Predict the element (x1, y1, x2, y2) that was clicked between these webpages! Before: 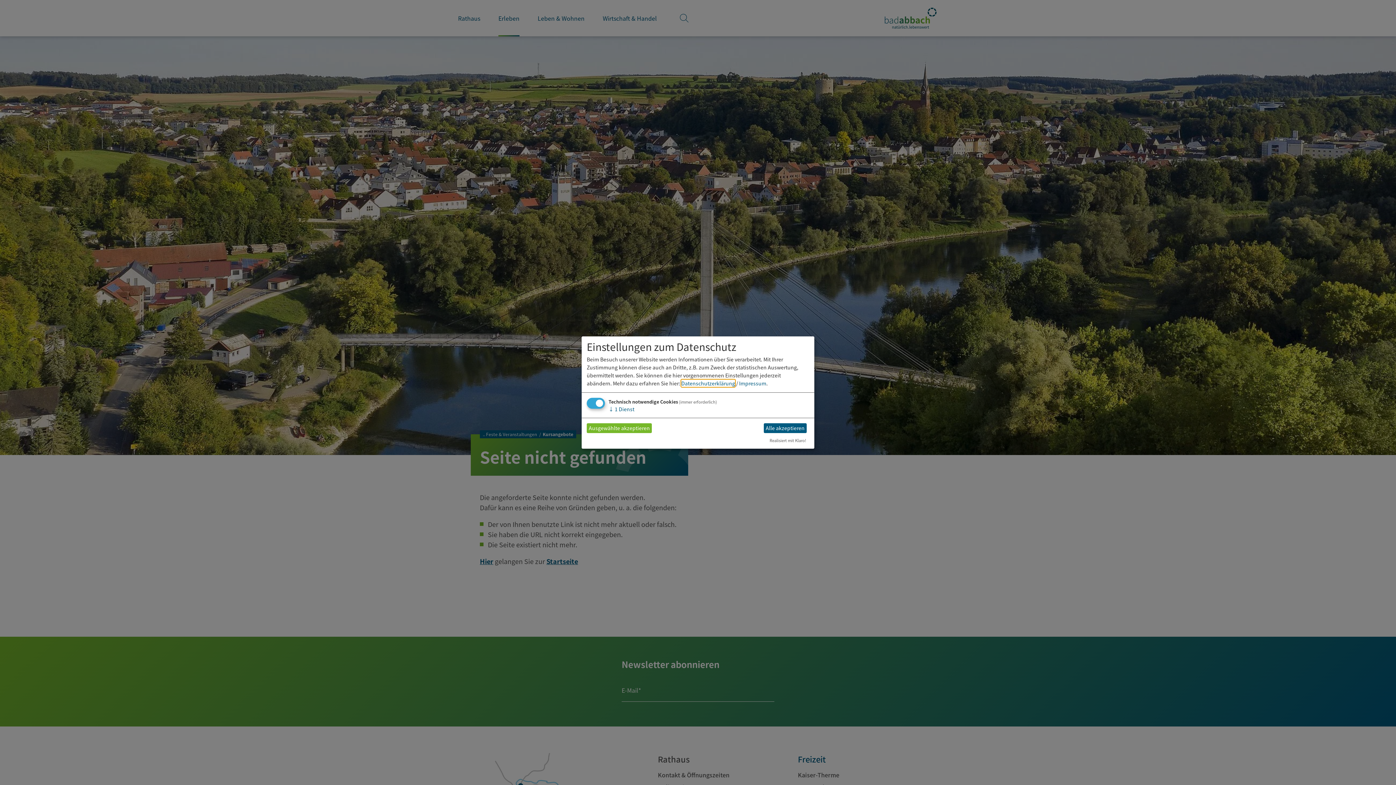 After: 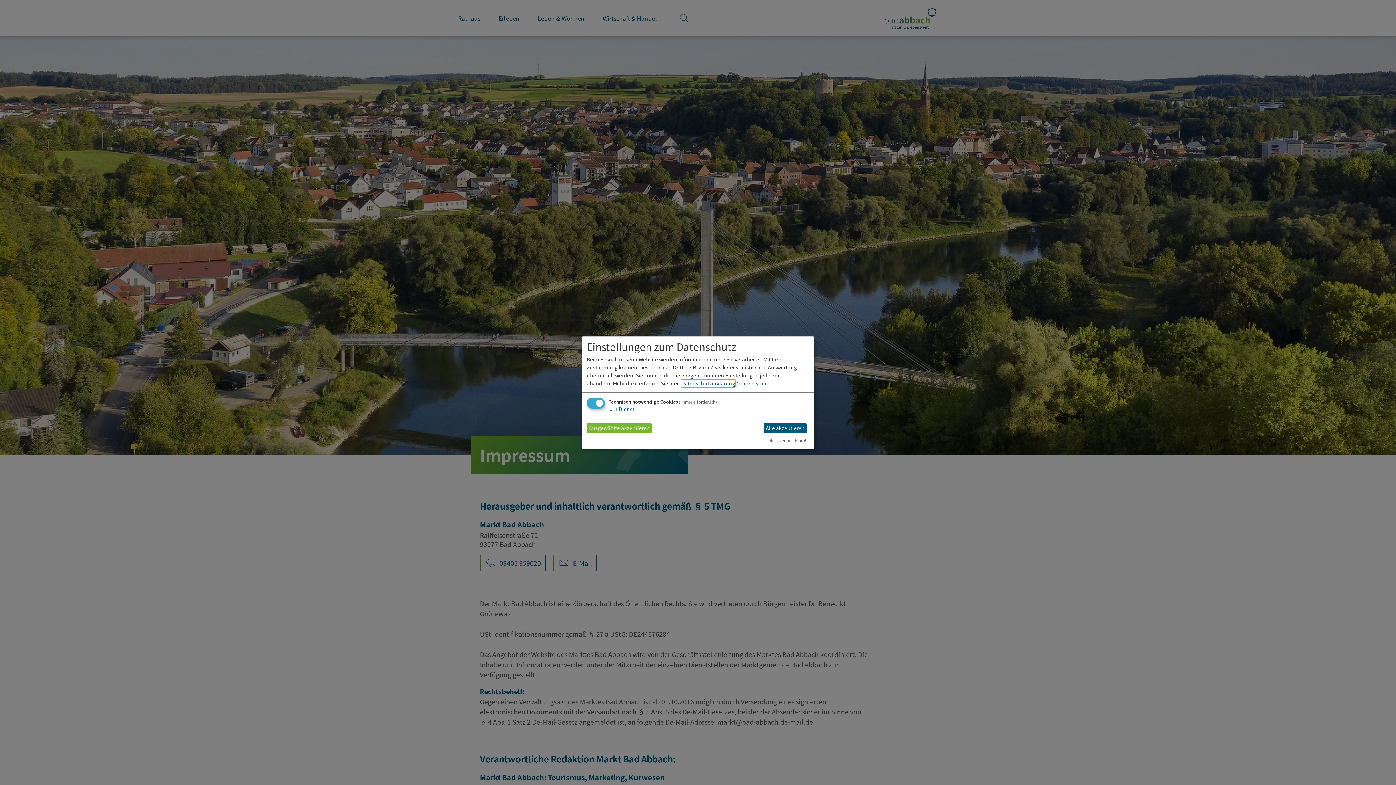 Action: bbox: (739, 379, 766, 387) label: Impressum